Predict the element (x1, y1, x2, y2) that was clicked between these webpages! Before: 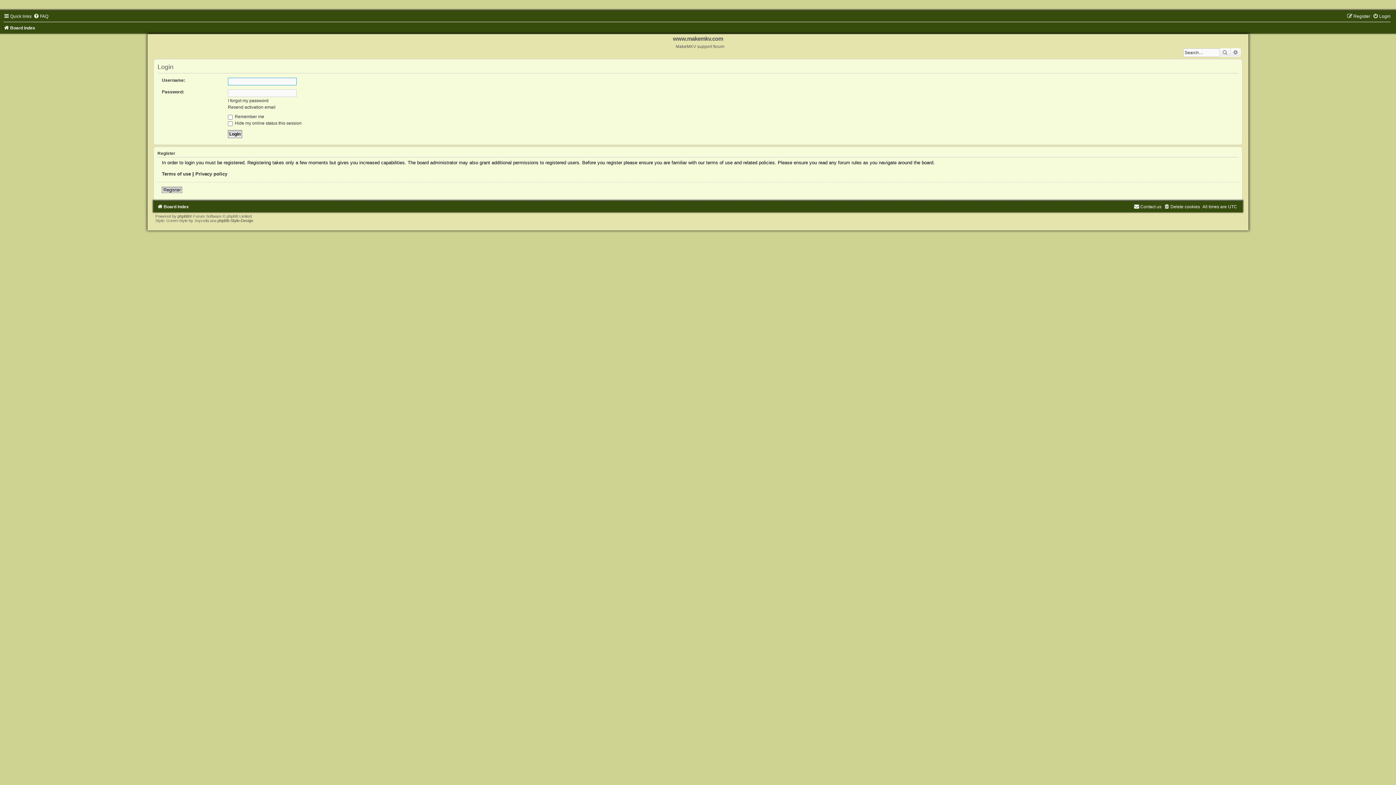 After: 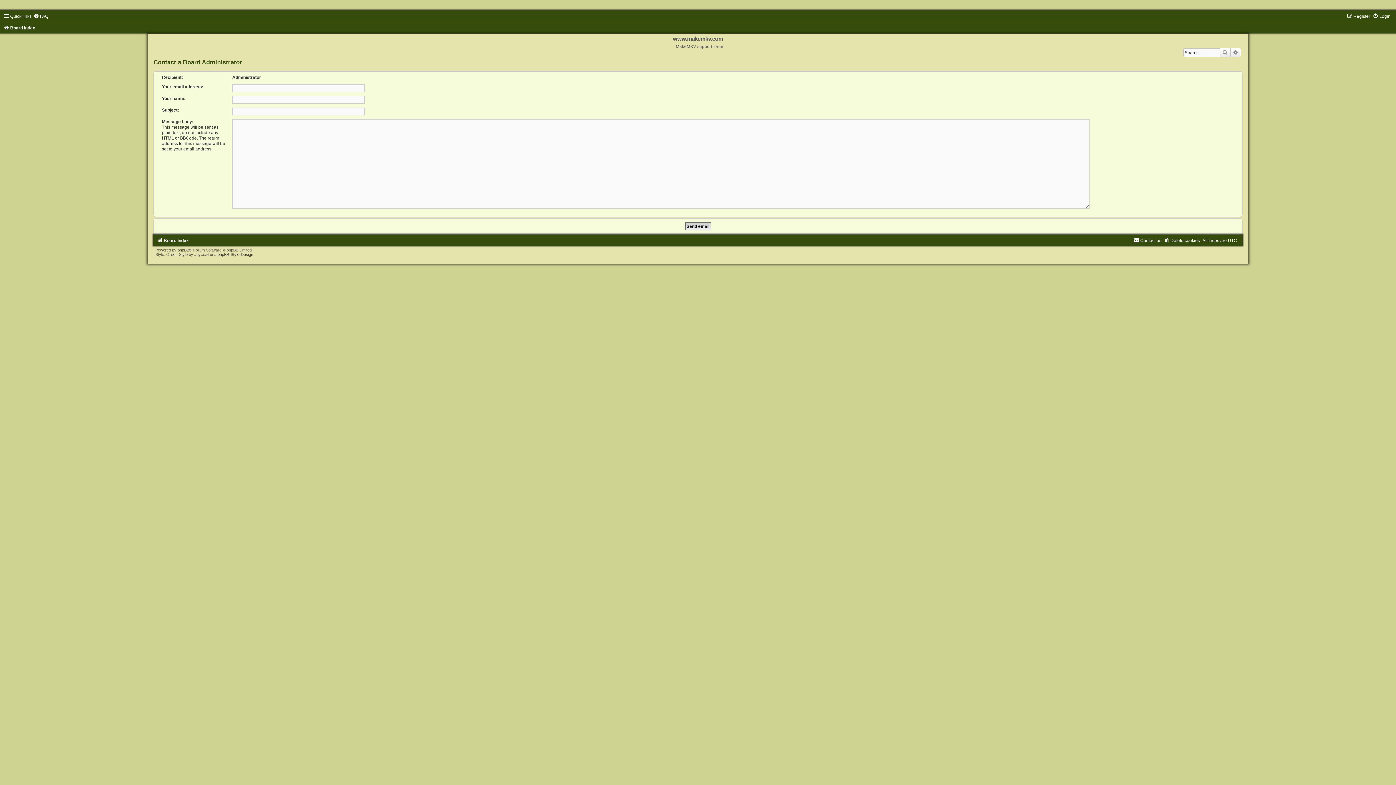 Action: bbox: (1134, 204, 1161, 209) label: Contact us